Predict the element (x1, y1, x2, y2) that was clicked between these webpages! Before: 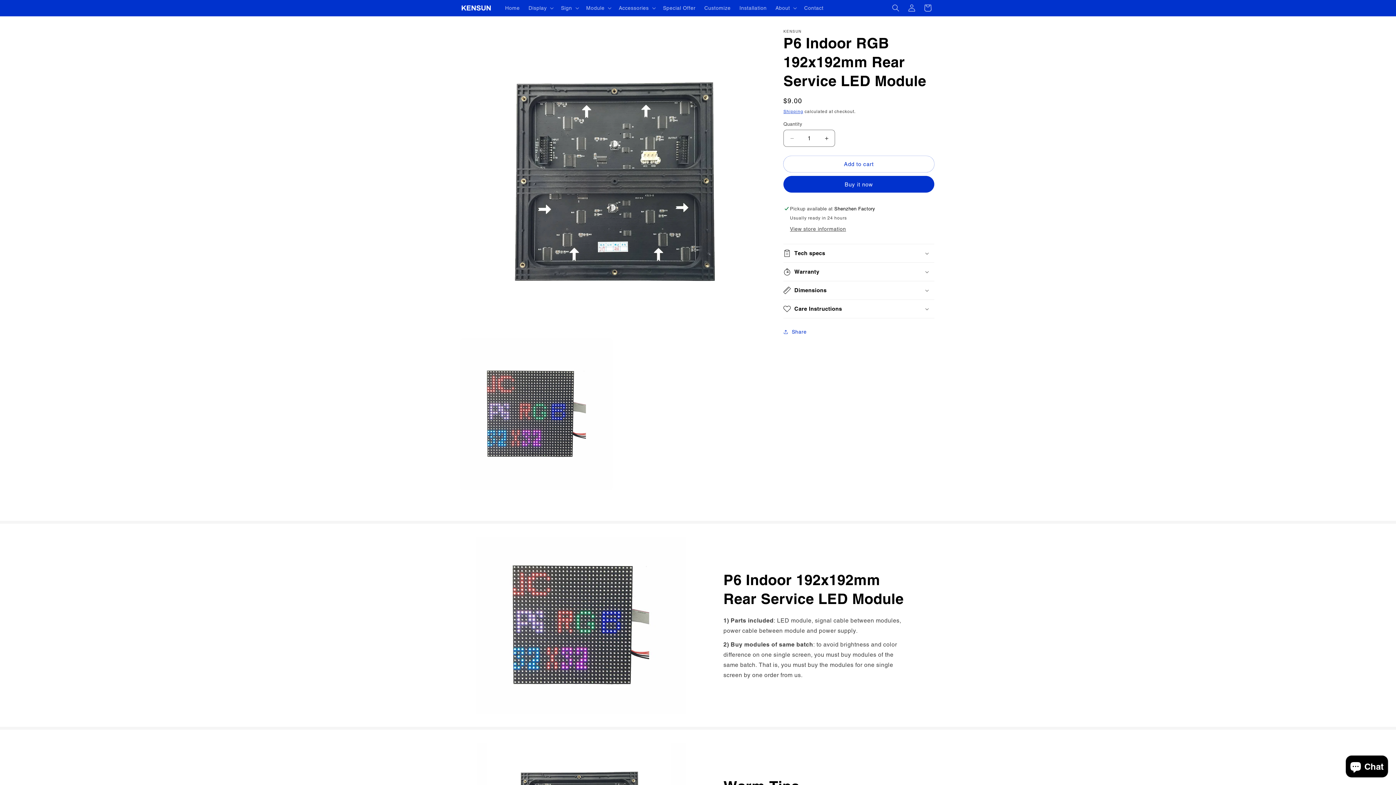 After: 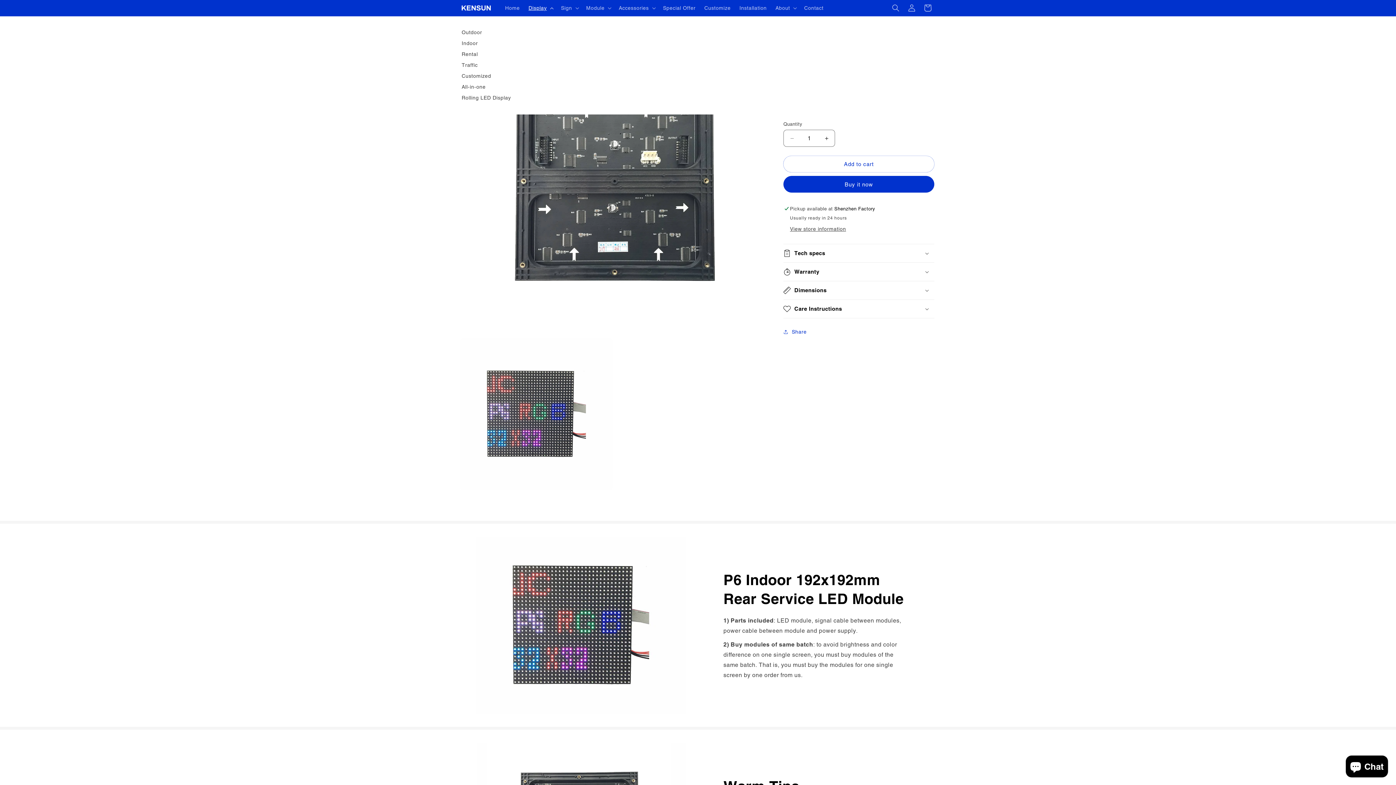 Action: bbox: (524, 0, 556, 15) label: Display